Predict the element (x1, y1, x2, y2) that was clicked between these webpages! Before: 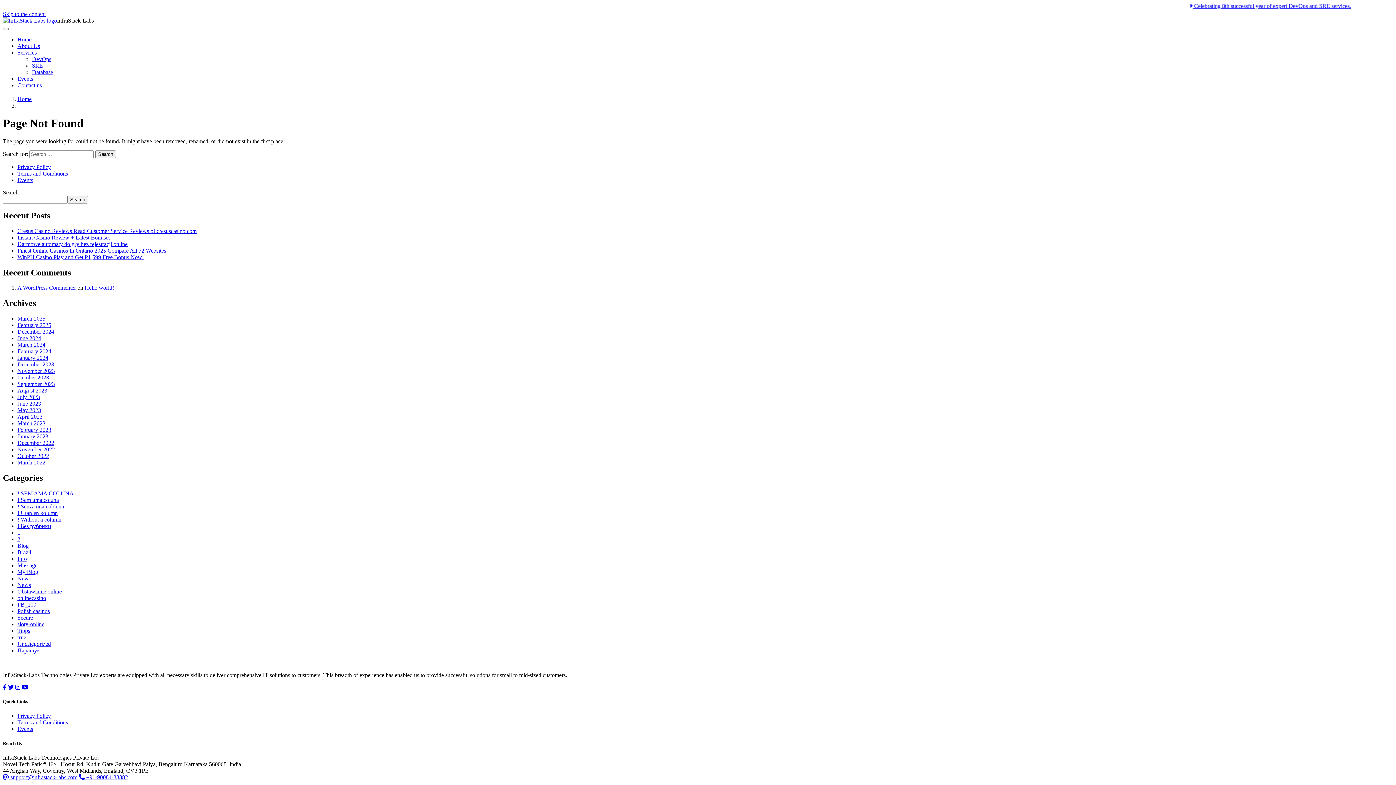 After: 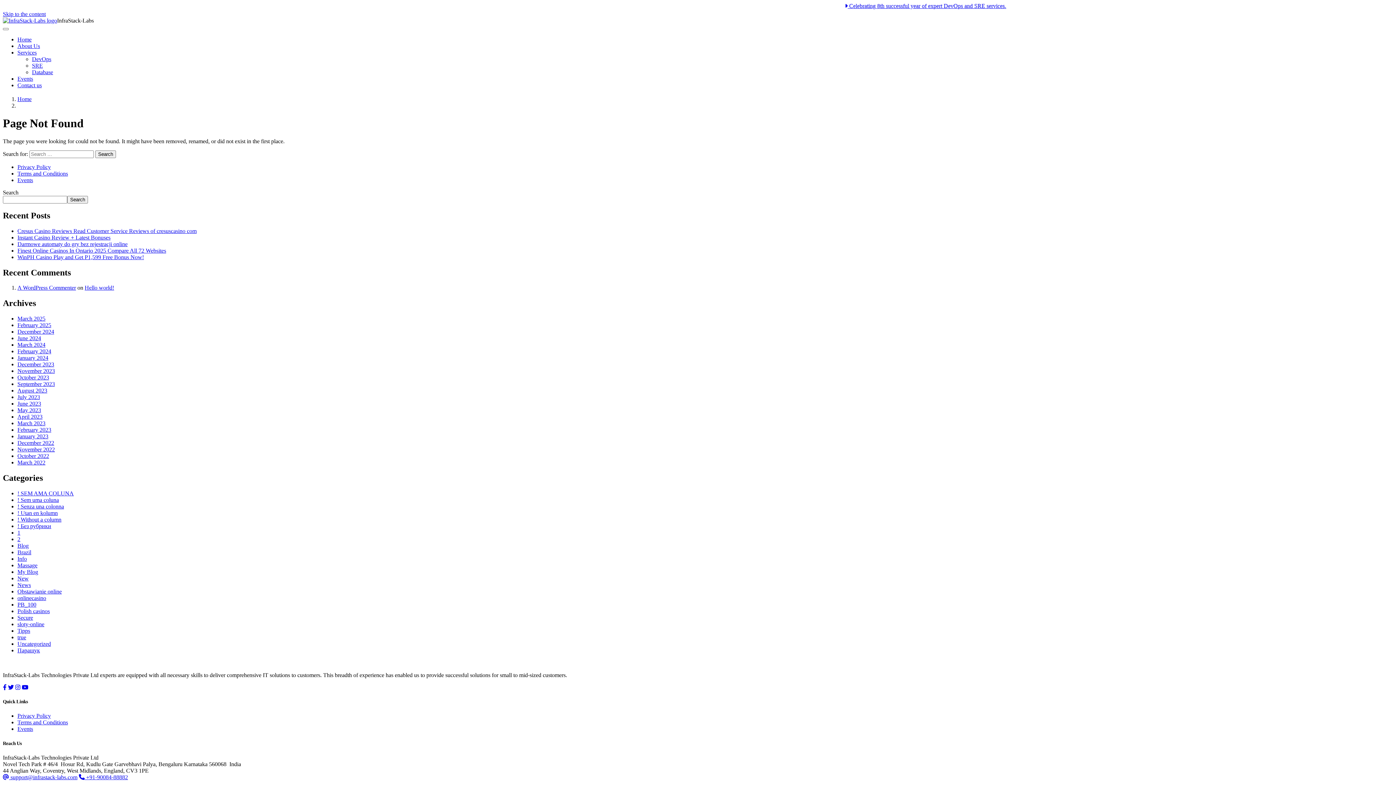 Action: label:  support@infrastack-labs.com bbox: (2, 774, 77, 780)